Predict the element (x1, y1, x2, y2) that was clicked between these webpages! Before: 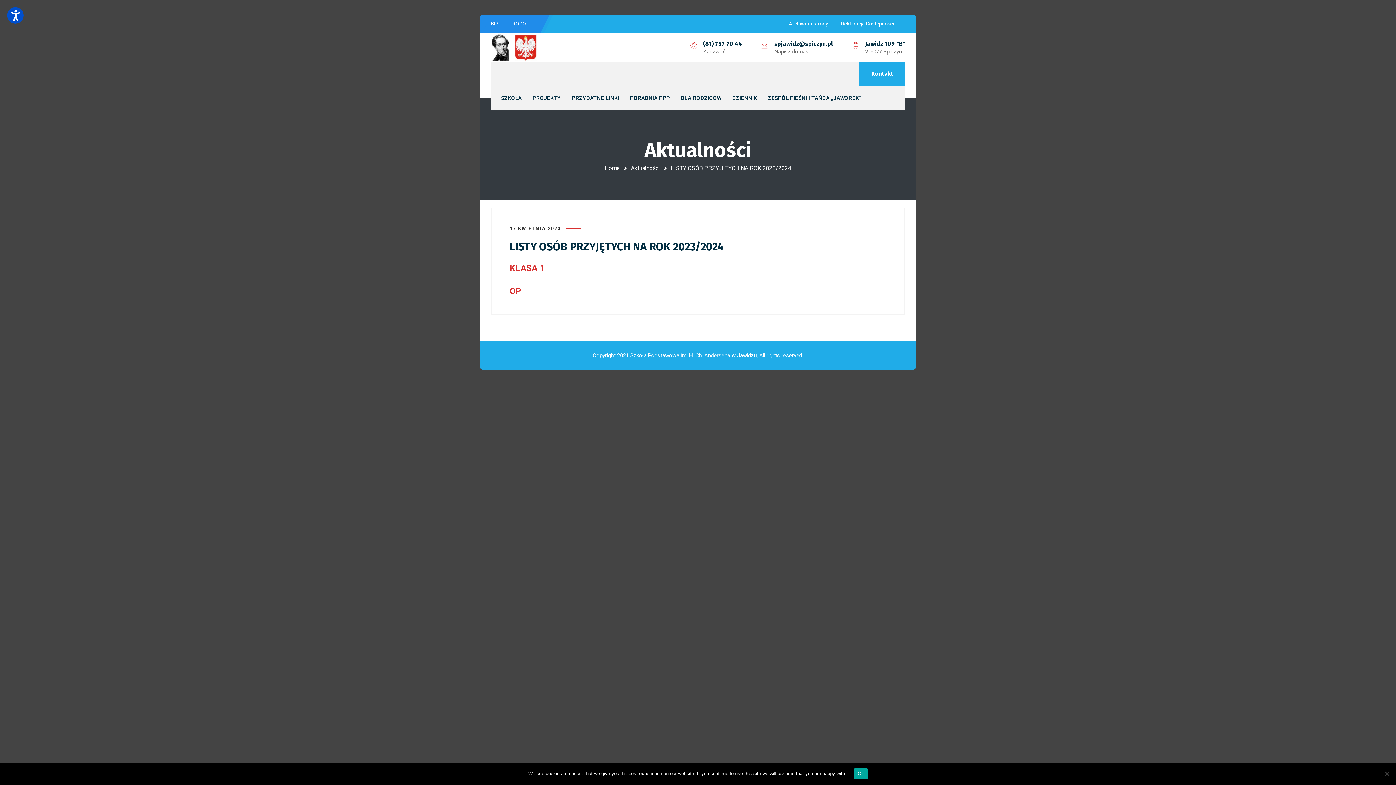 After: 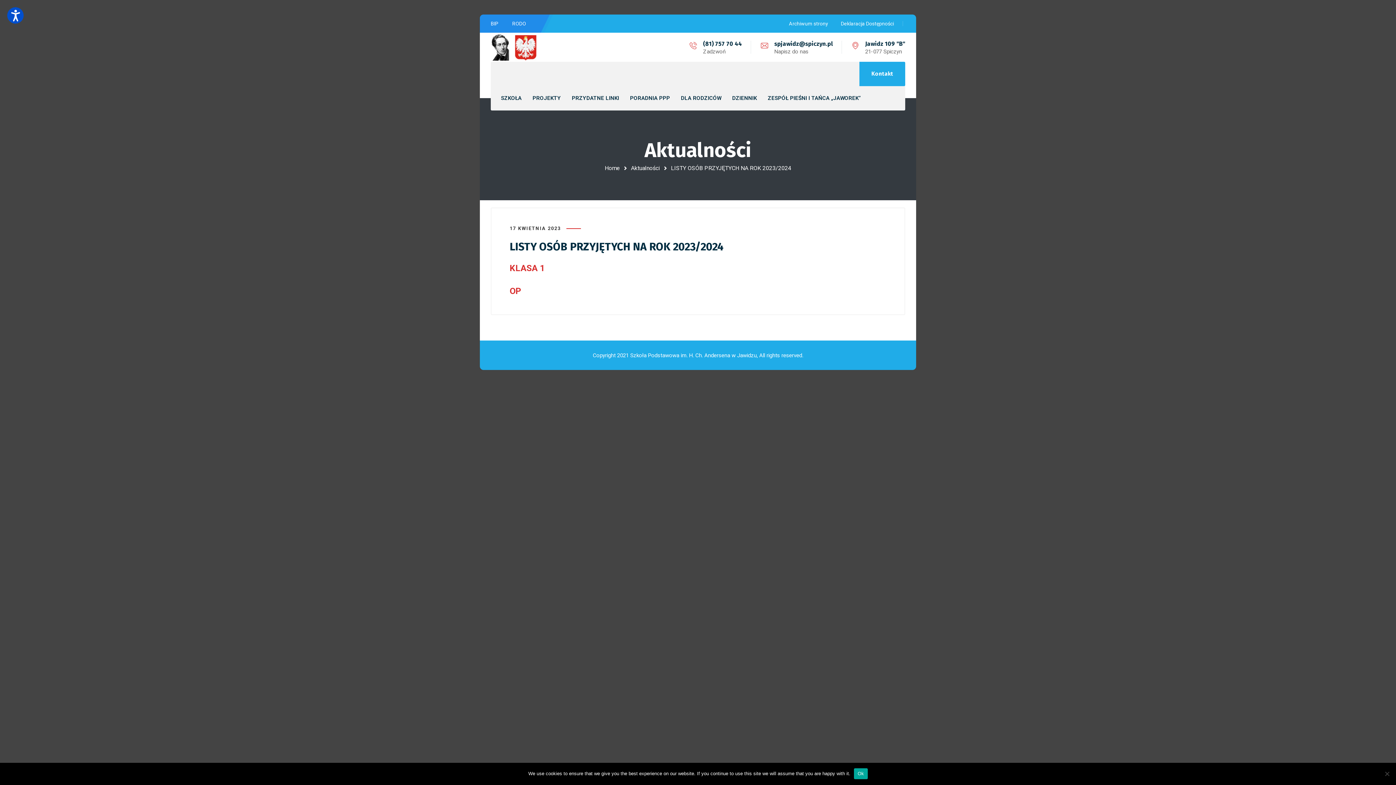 Action: label: Kontakt bbox: (859, 61, 905, 86)